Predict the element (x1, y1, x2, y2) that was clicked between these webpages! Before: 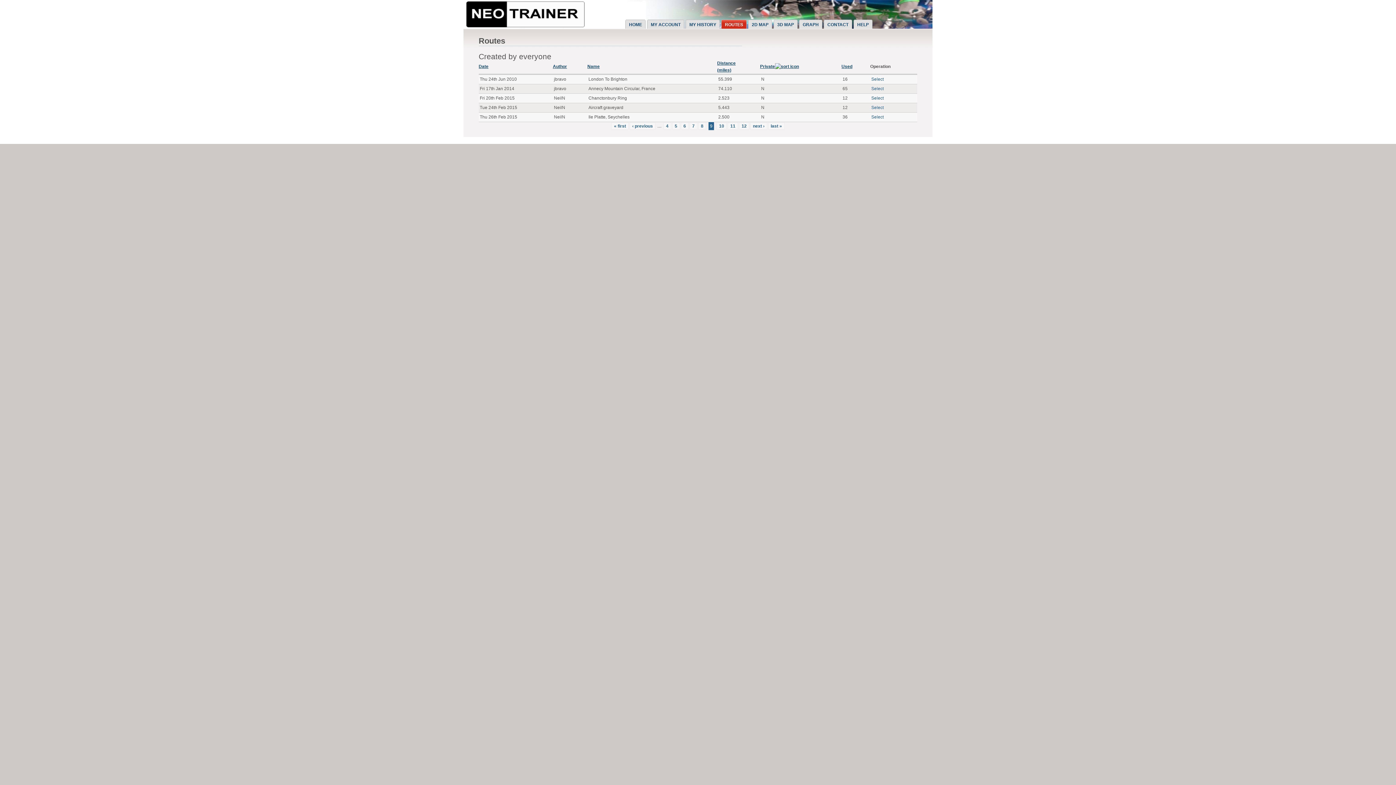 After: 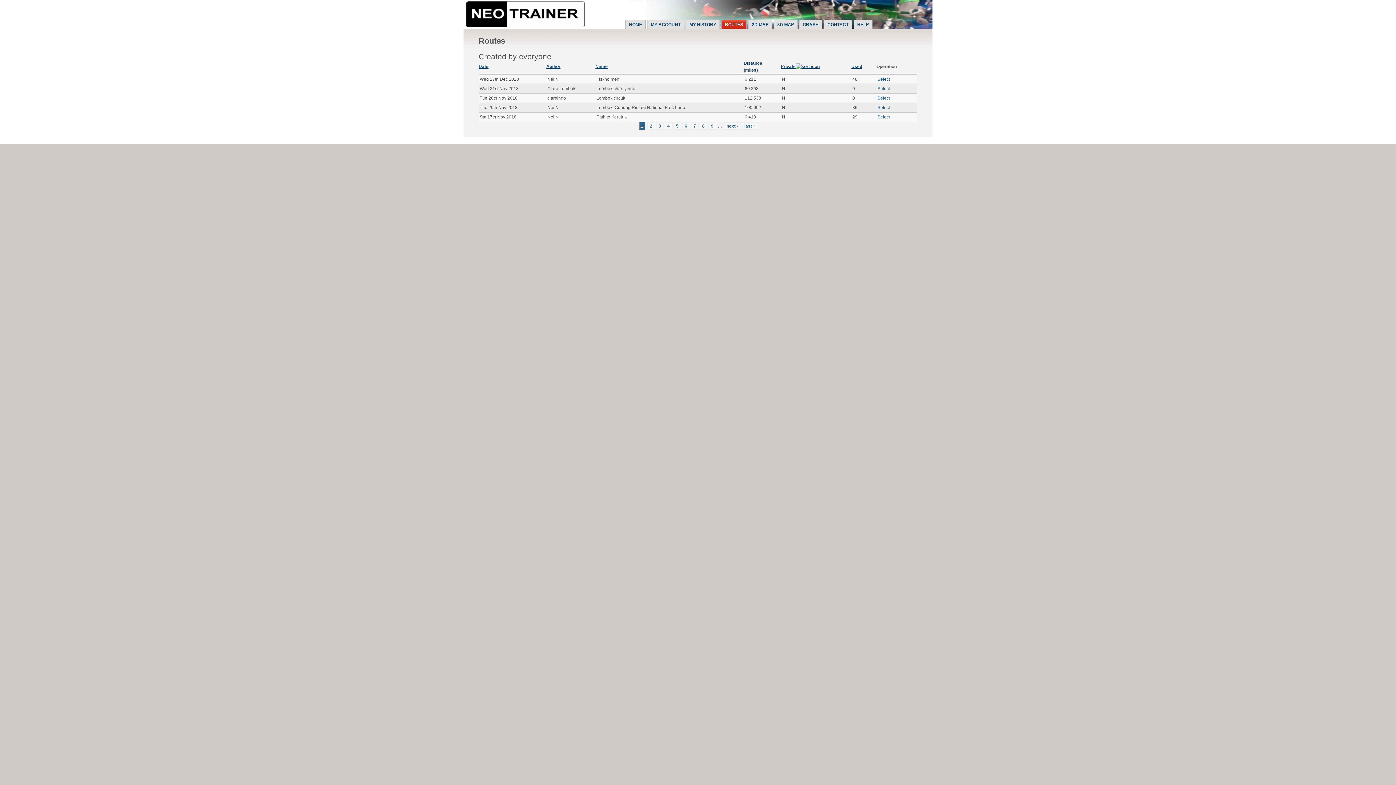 Action: bbox: (612, 122, 627, 130) label: « first